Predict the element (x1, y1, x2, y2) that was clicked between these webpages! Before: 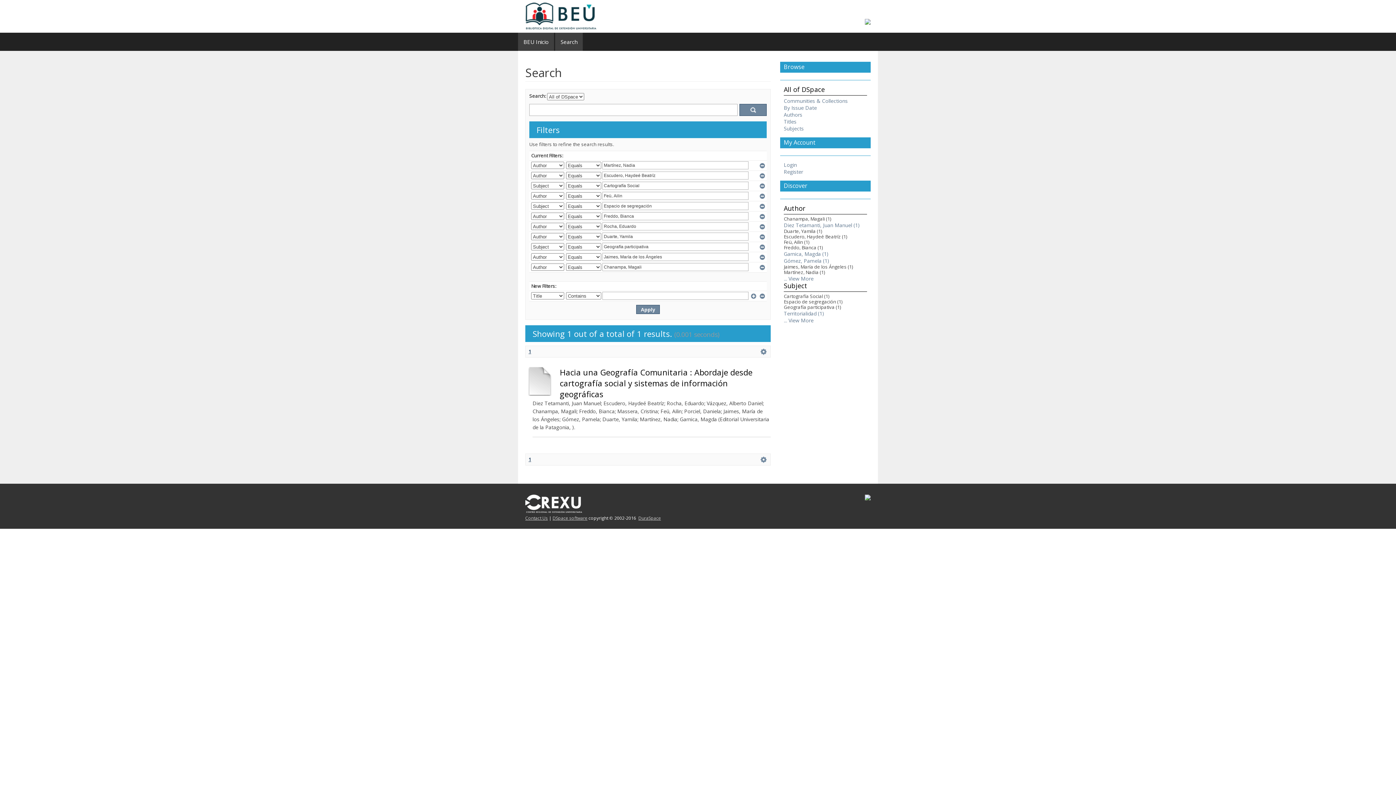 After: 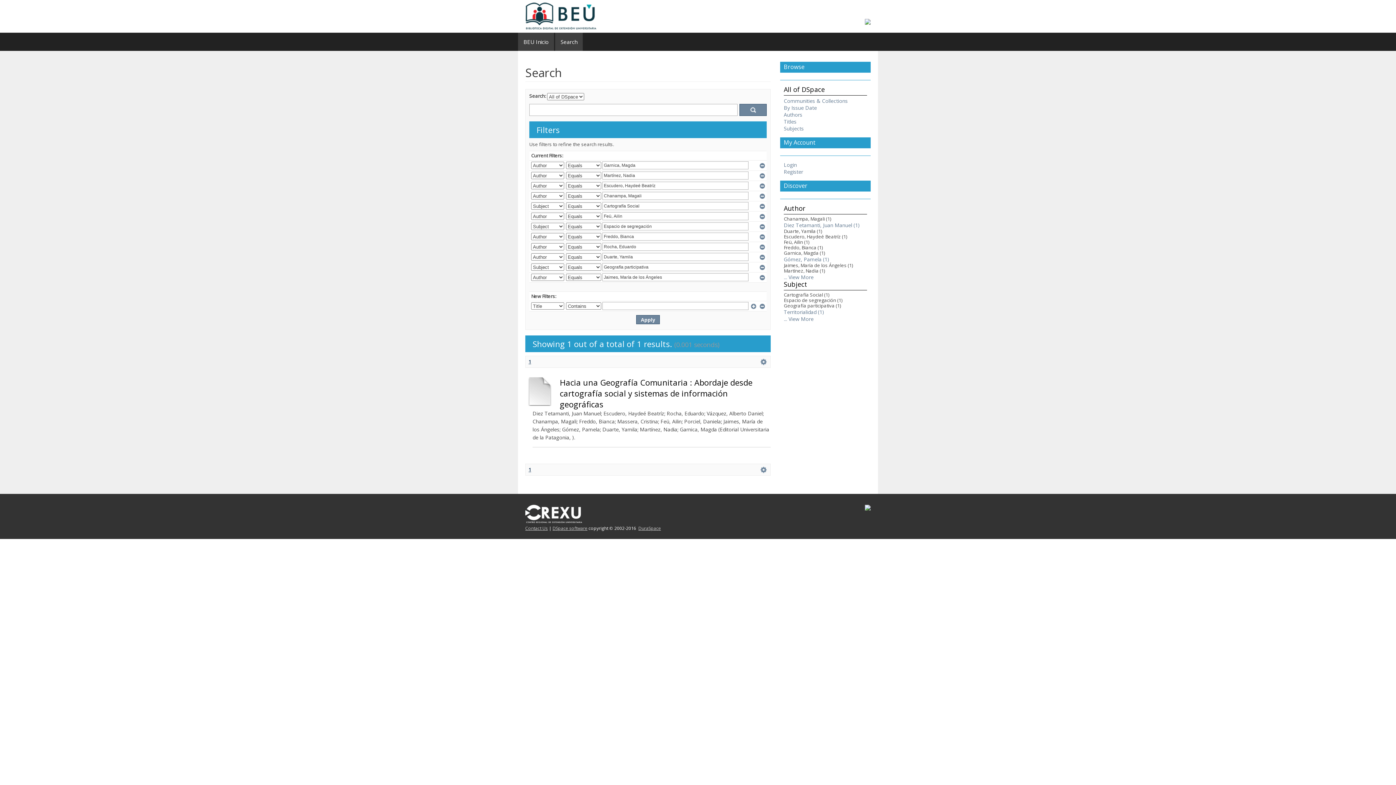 Action: label: Garnica, Magda (1) bbox: (784, 250, 828, 257)